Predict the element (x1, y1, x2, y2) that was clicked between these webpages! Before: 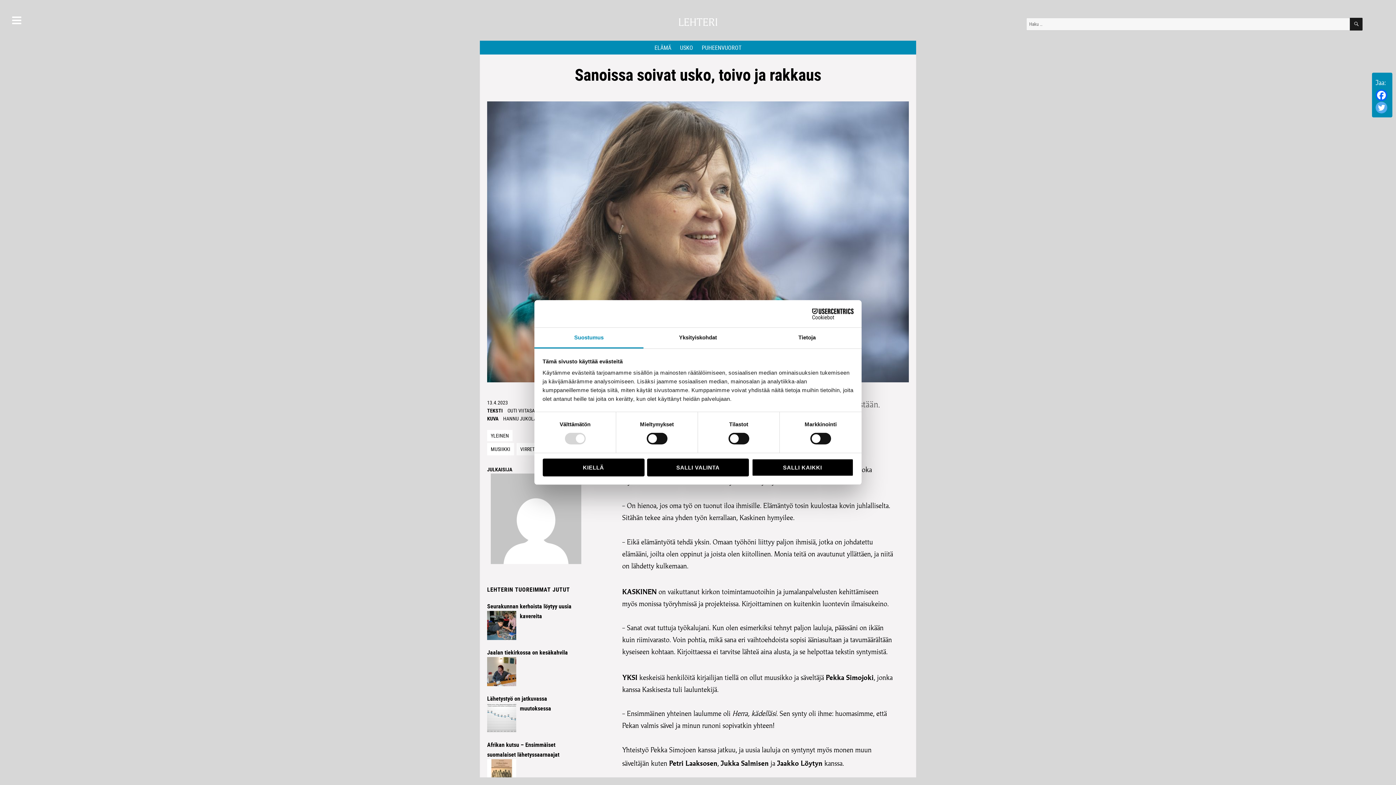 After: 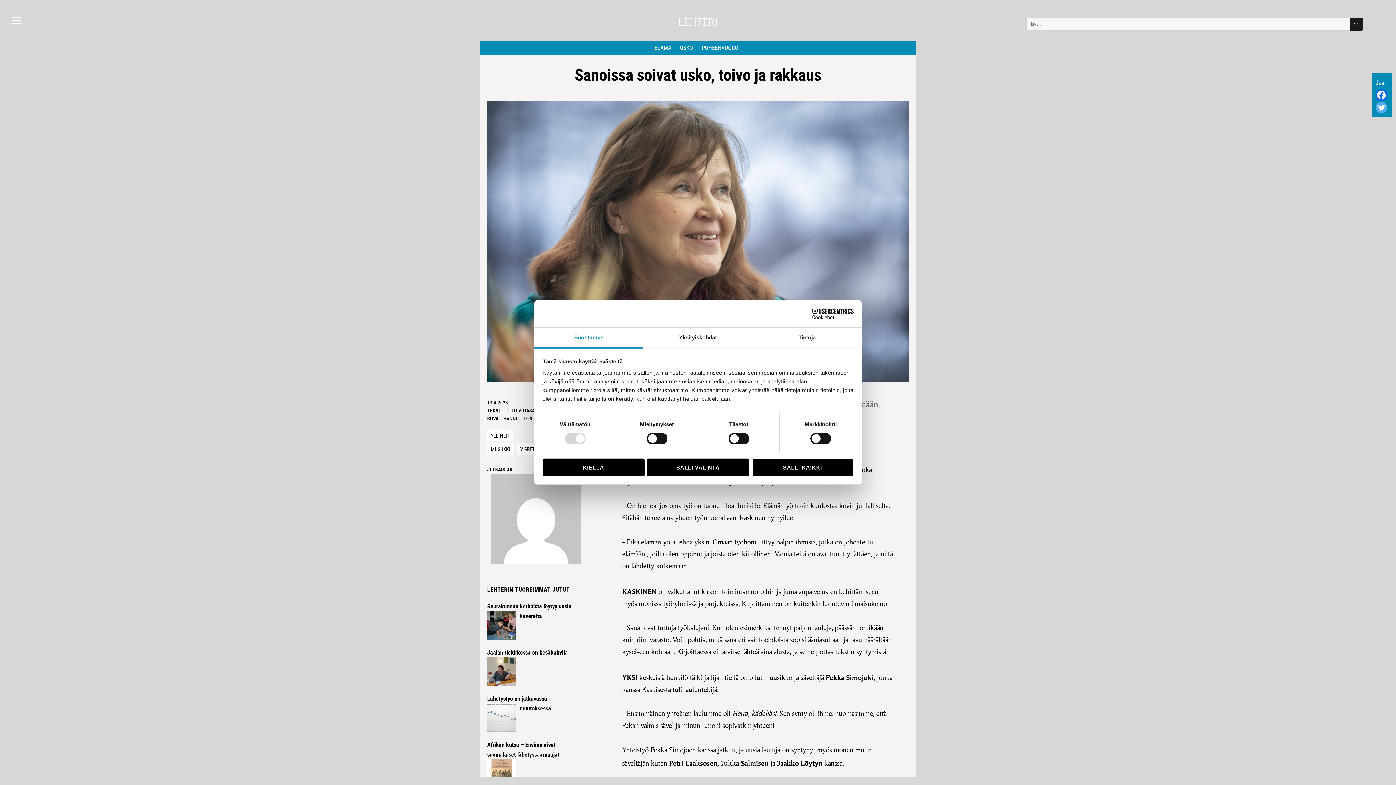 Action: label: Facebook bbox: (1376, 89, 1387, 101)